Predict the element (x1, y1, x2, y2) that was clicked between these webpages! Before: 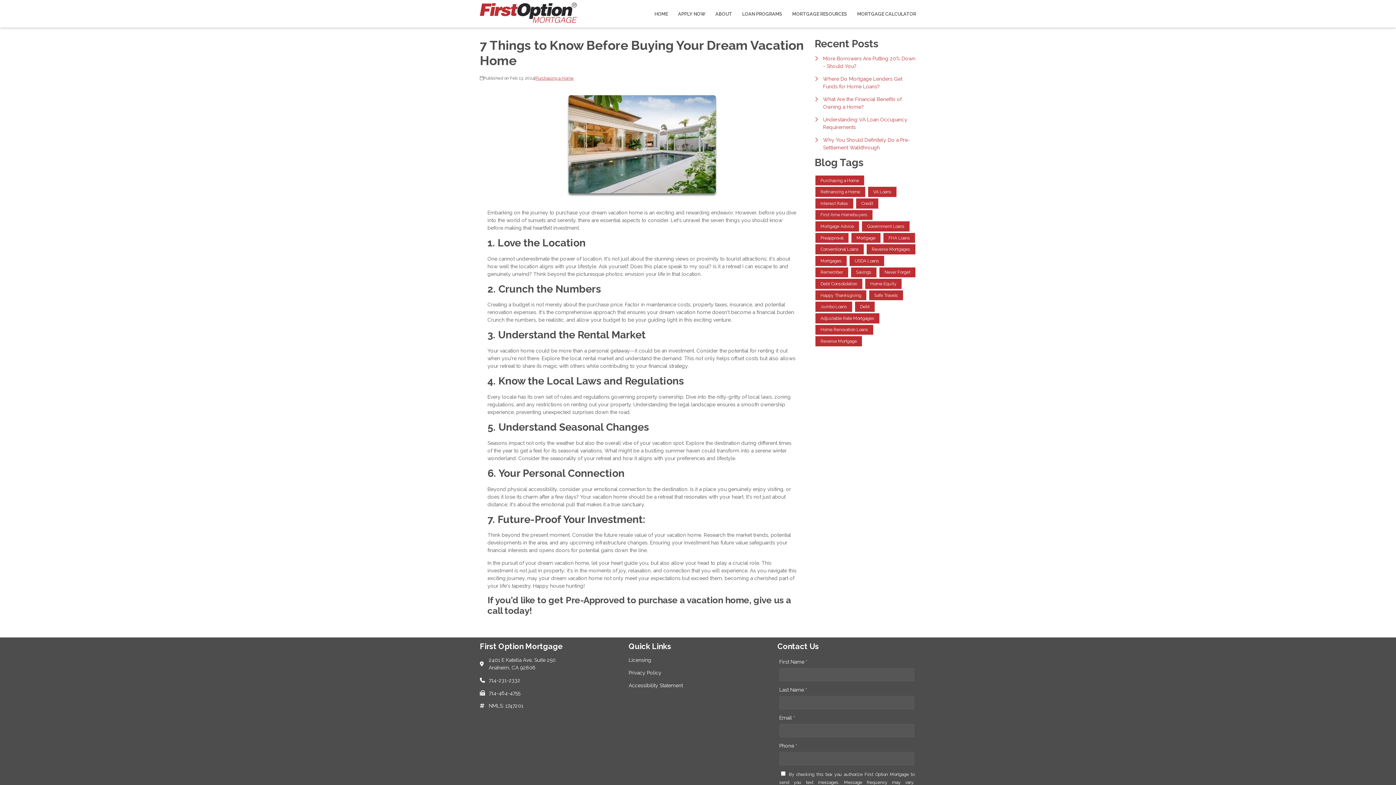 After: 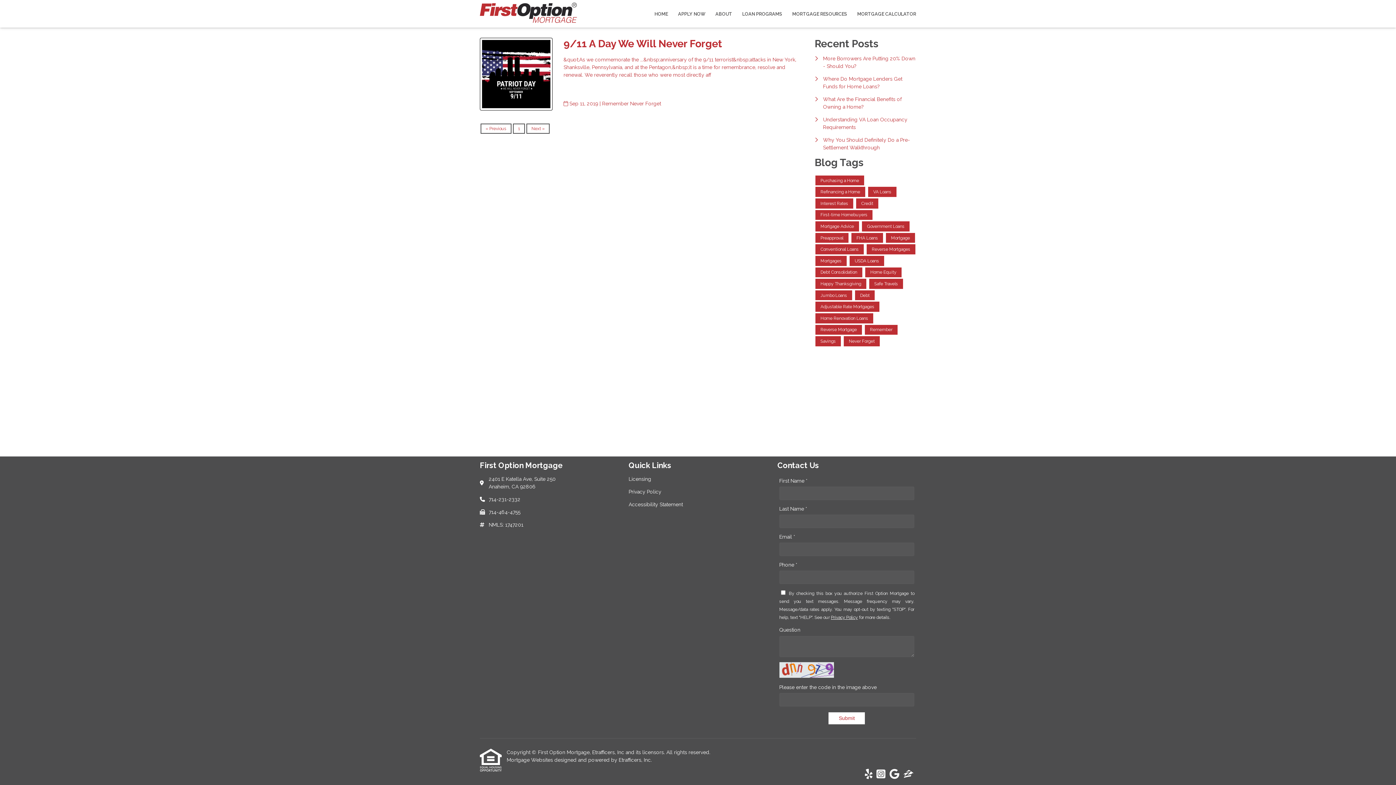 Action: label: Never Forget bbox: (879, 267, 915, 277)